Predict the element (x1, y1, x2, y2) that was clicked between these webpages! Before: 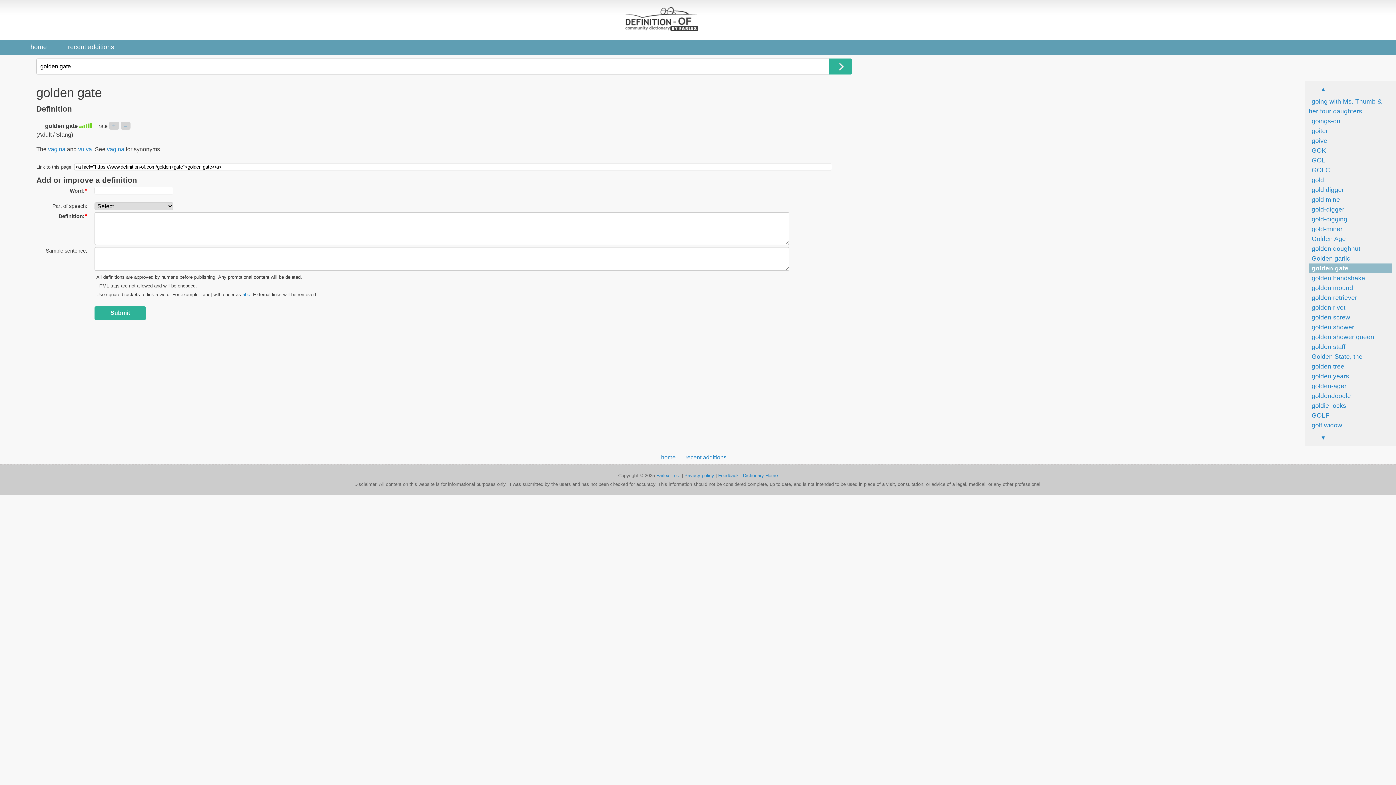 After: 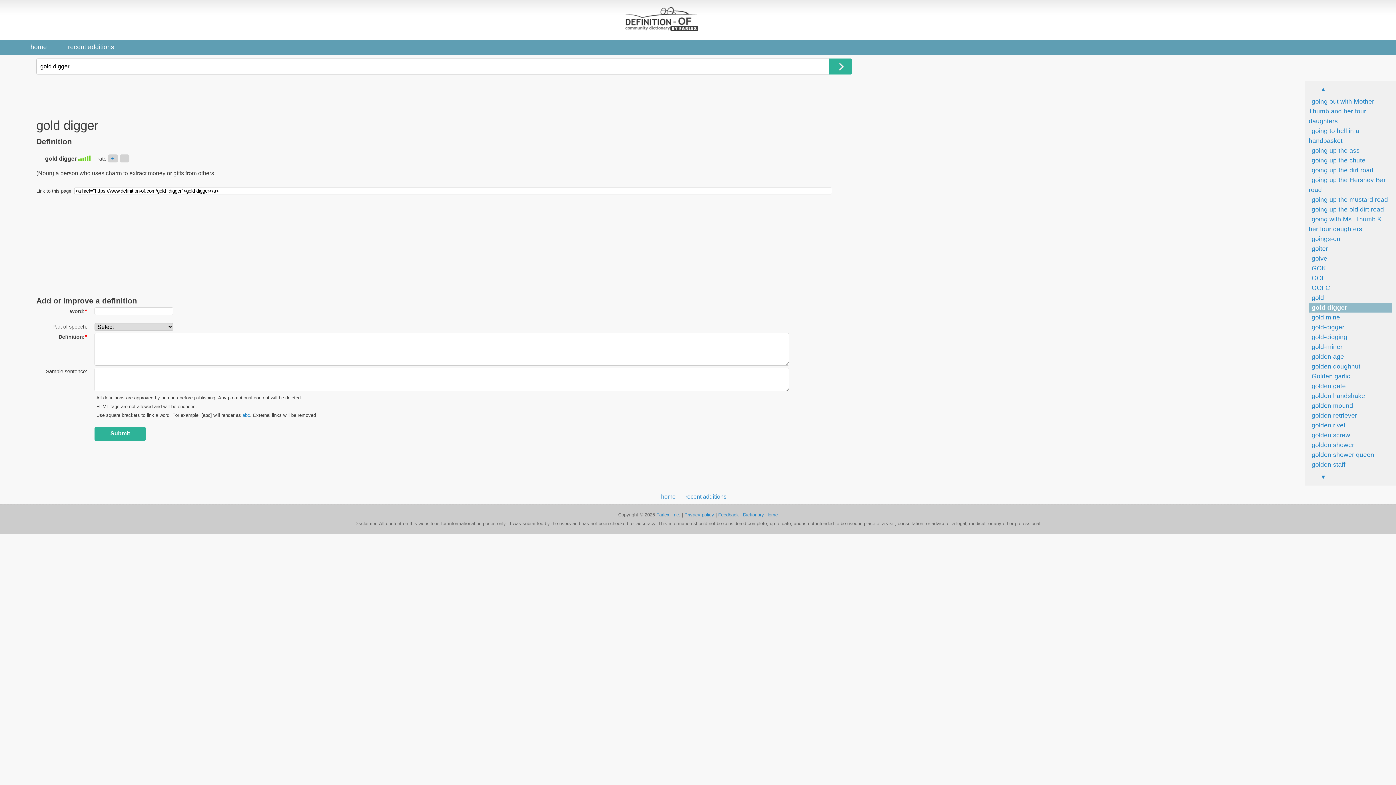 Action: bbox: (1309, 186, 1344, 193) label: gold digger